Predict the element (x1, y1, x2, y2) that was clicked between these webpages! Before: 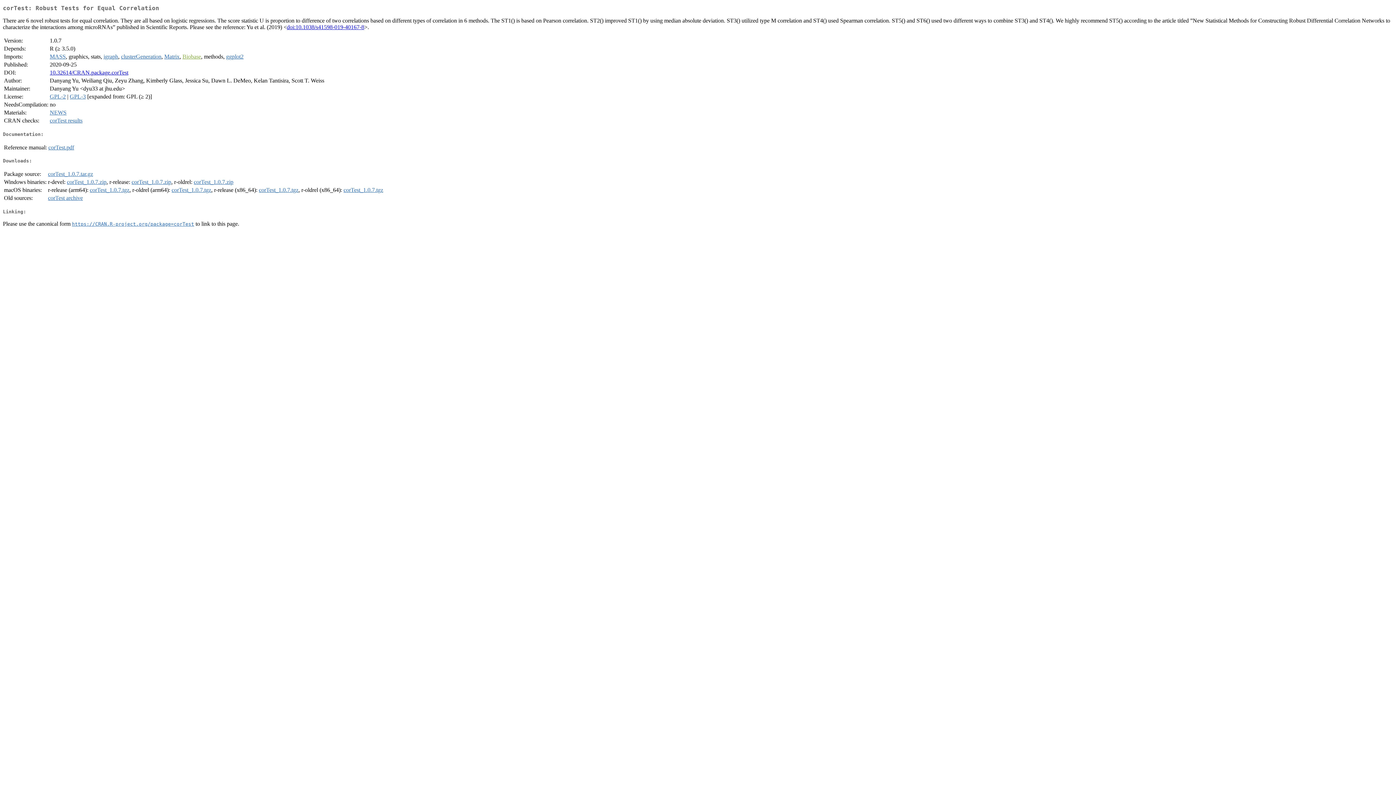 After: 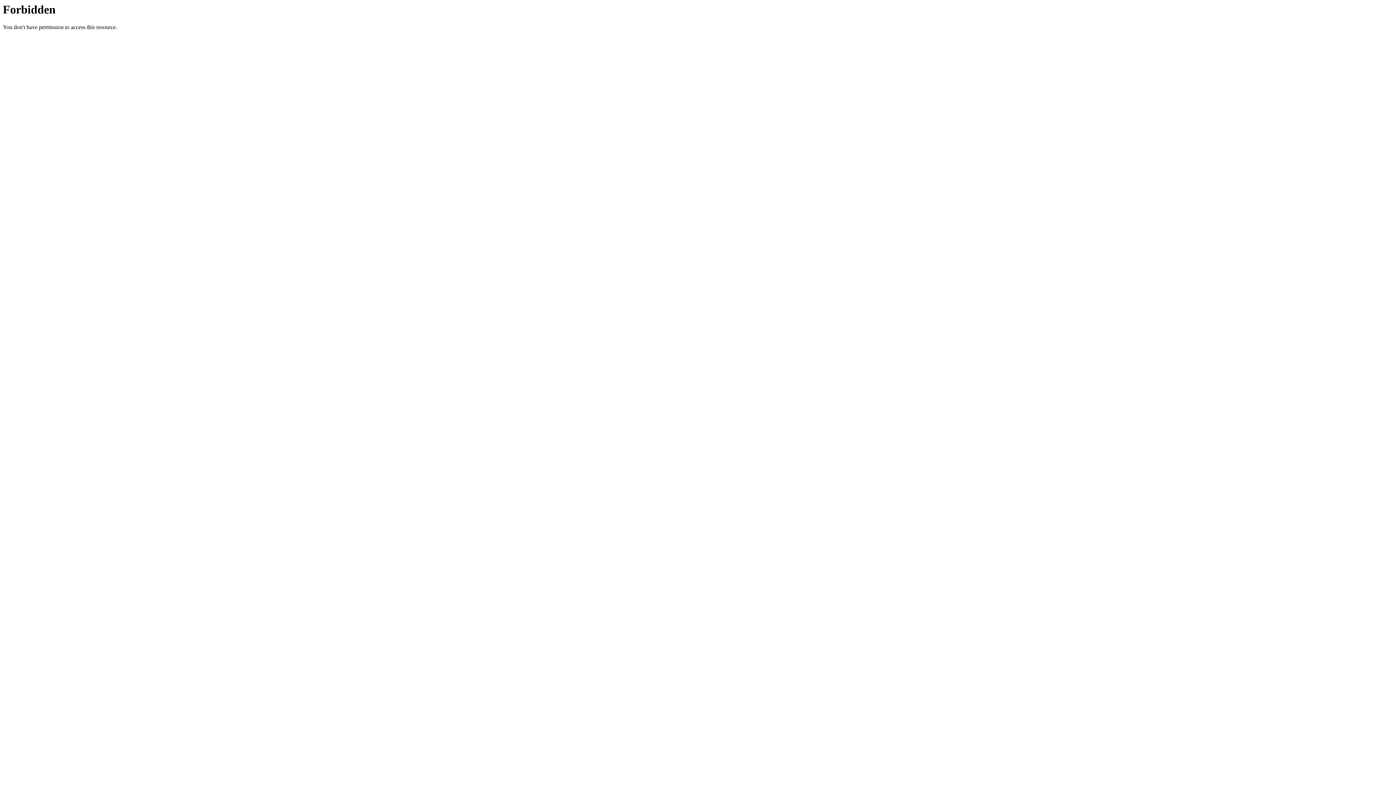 Action: label: corTest_1.0.7.tgz bbox: (343, 187, 383, 193)